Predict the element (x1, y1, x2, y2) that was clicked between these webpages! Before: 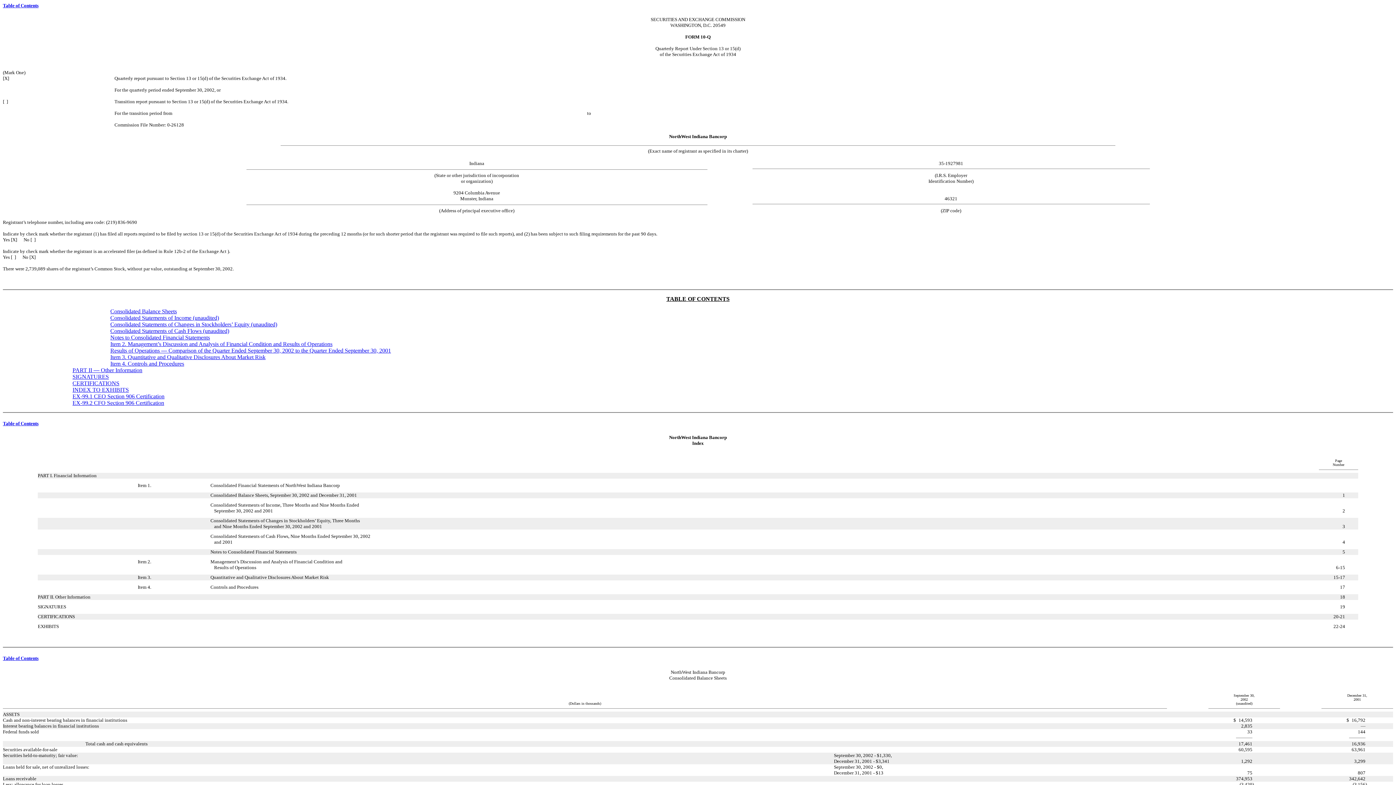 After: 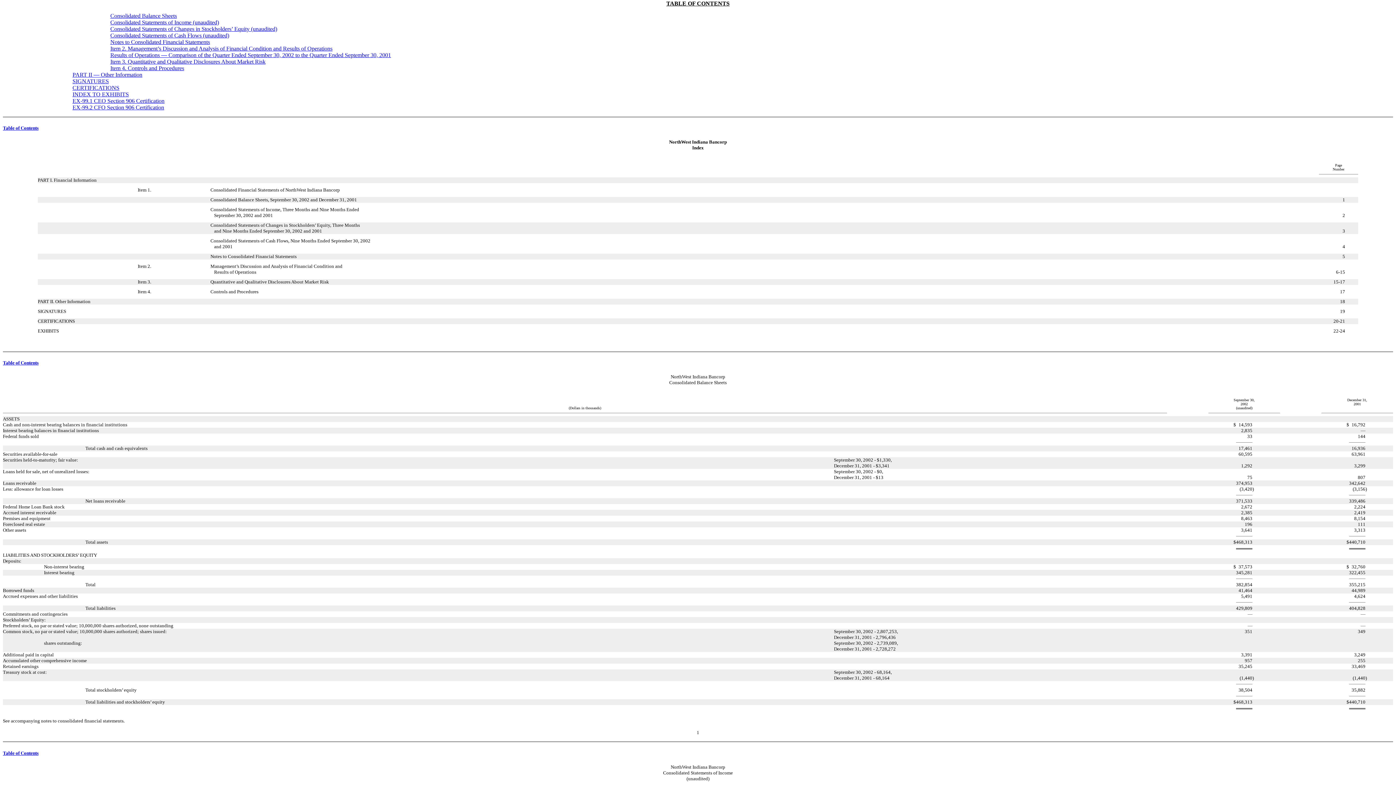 Action: label: Table of Contents bbox: (2, 656, 38, 661)